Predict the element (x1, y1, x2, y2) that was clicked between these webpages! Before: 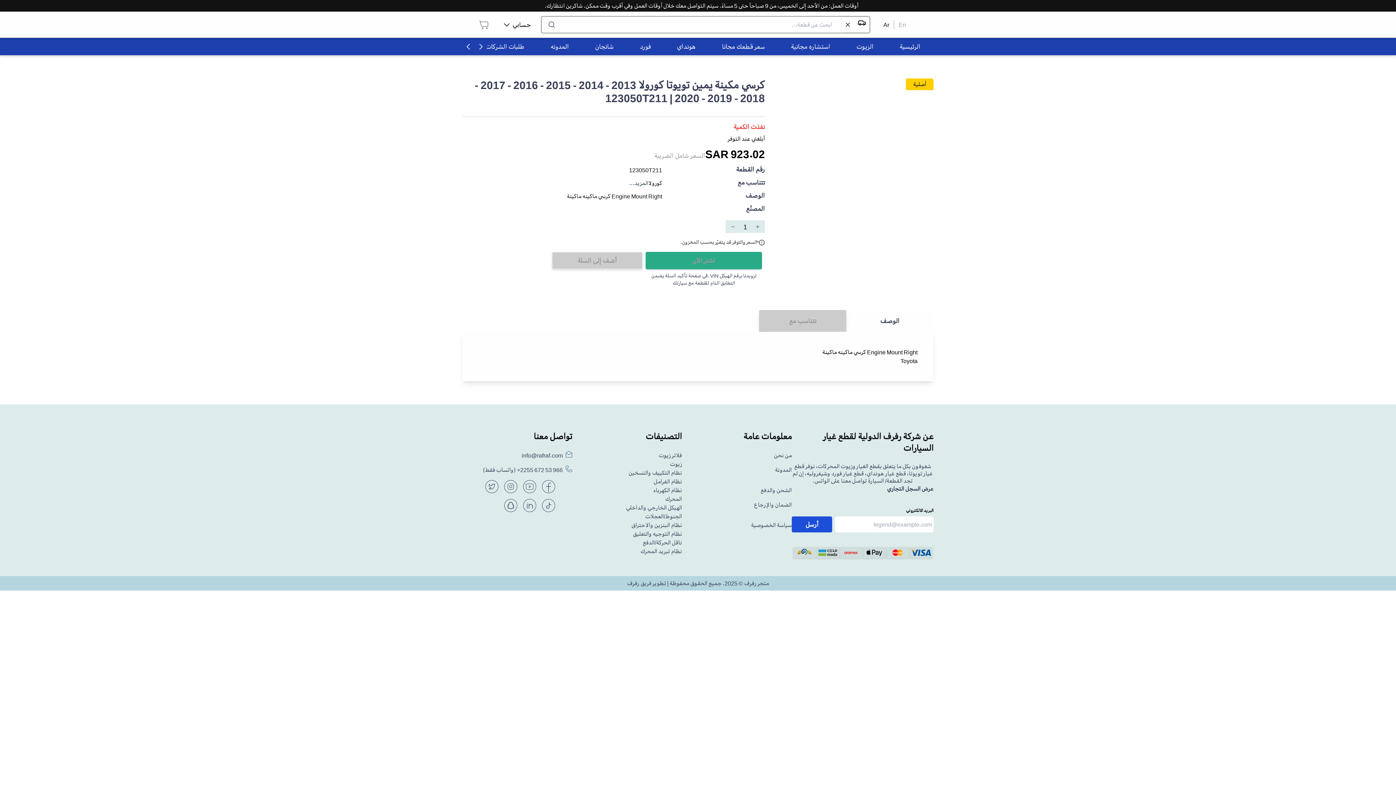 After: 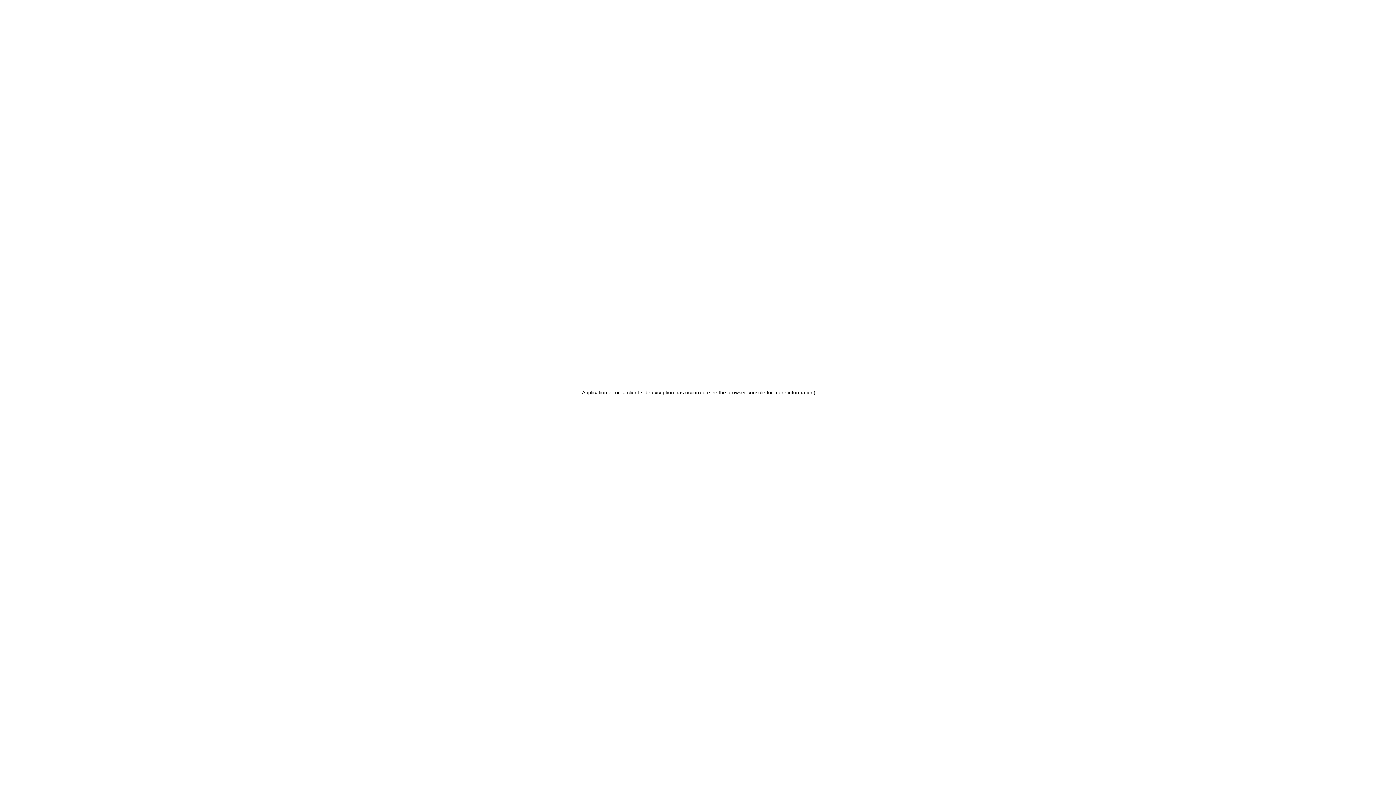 Action: label: نظام الكهرباء bbox: (653, 486, 682, 494)